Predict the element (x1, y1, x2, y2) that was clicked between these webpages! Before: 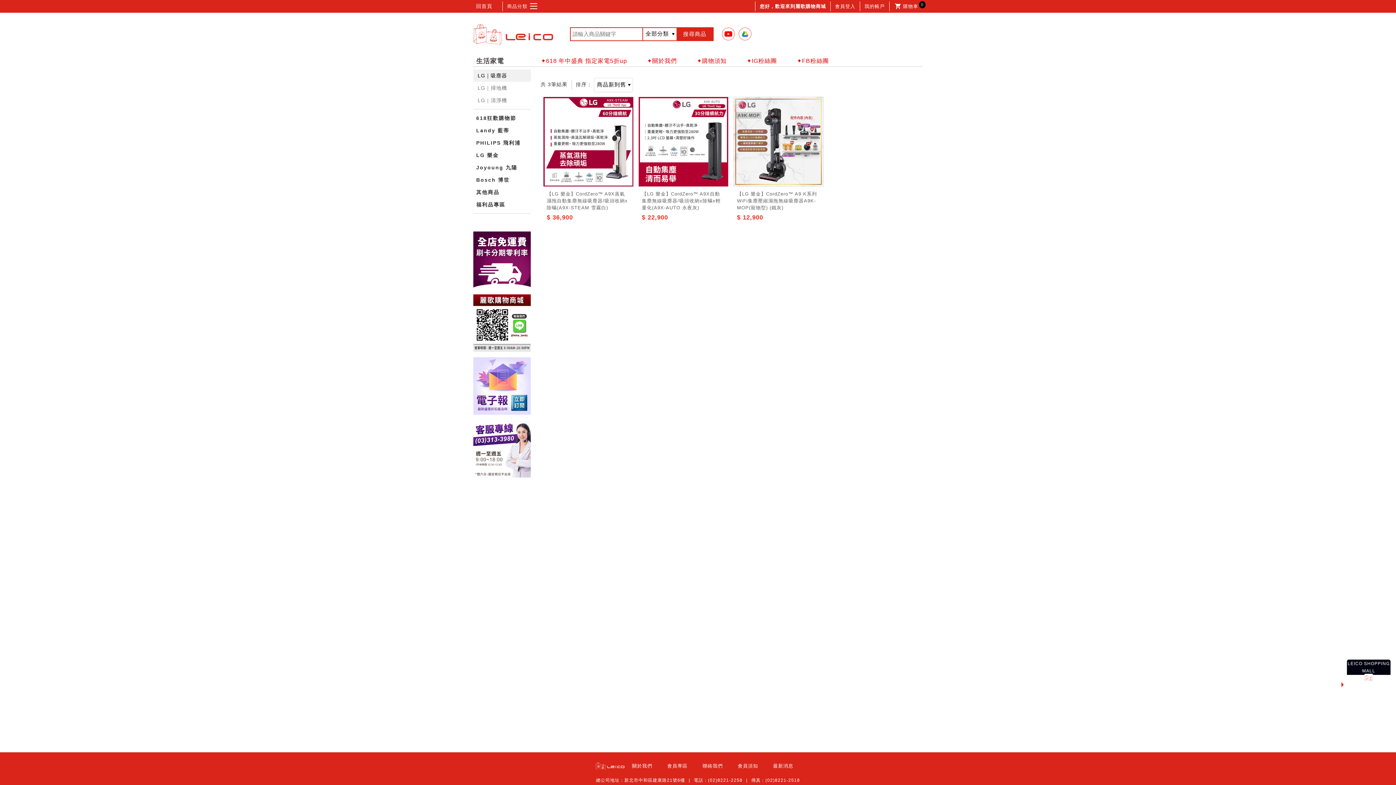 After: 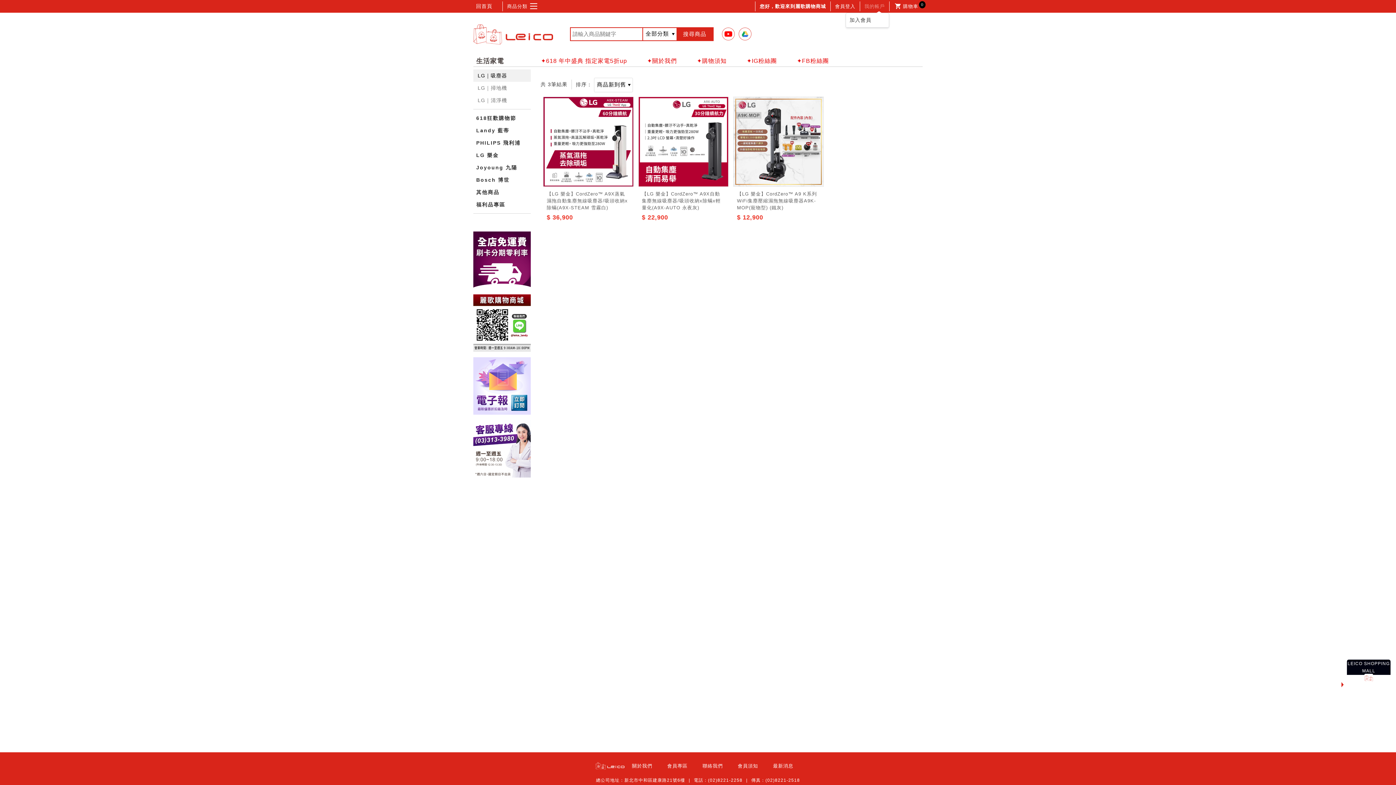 Action: bbox: (860, 1, 889, 11) label: 我的帳戶